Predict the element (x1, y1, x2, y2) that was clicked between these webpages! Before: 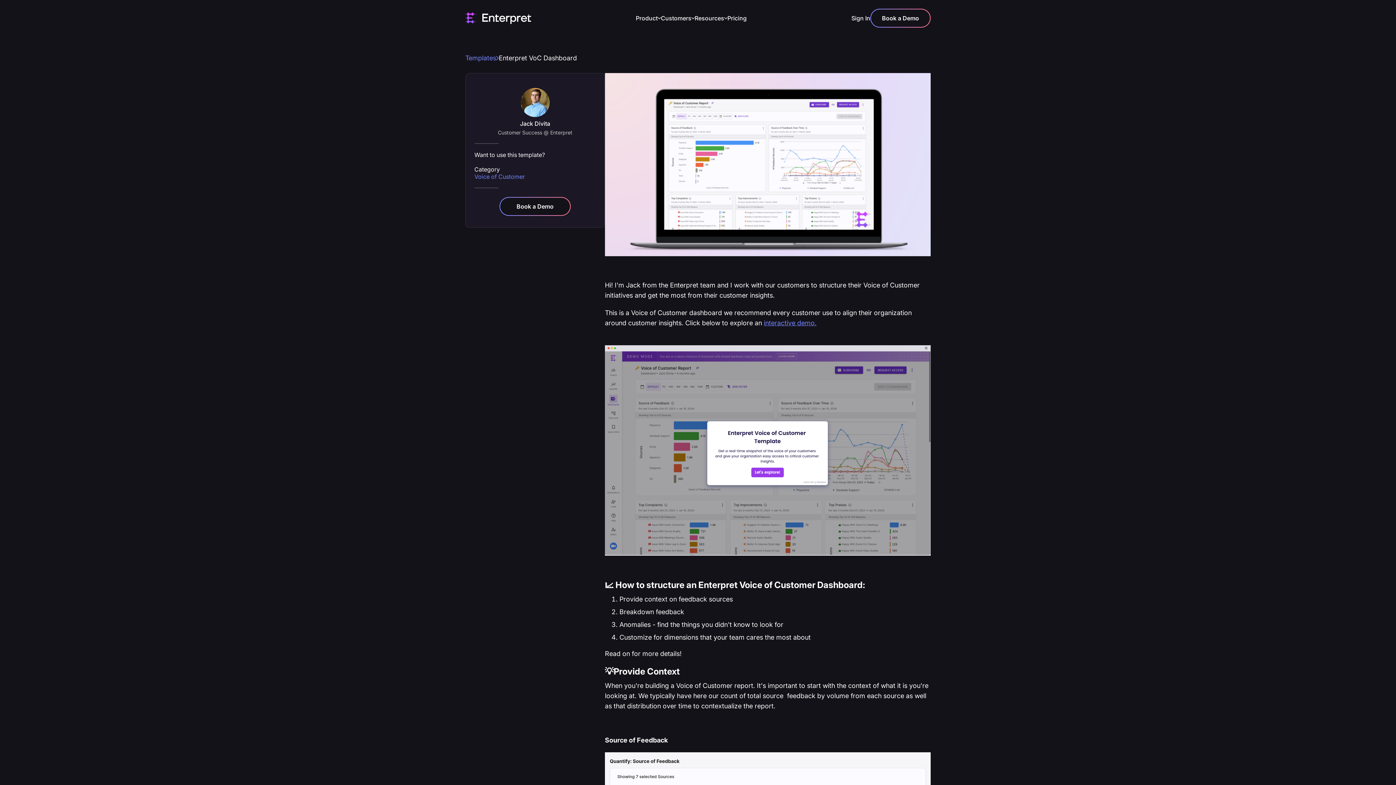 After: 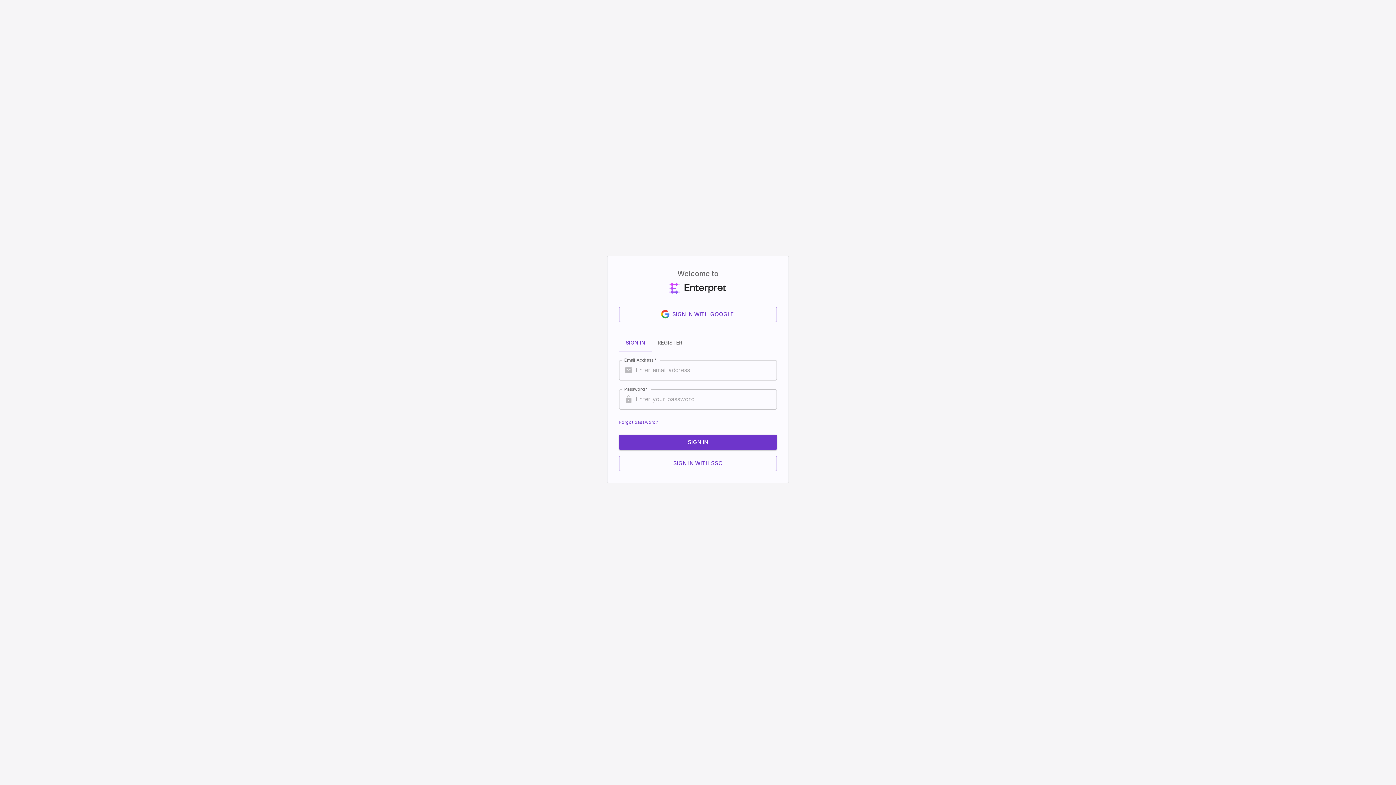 Action: label: Sign In bbox: (851, 7, 870, 29)